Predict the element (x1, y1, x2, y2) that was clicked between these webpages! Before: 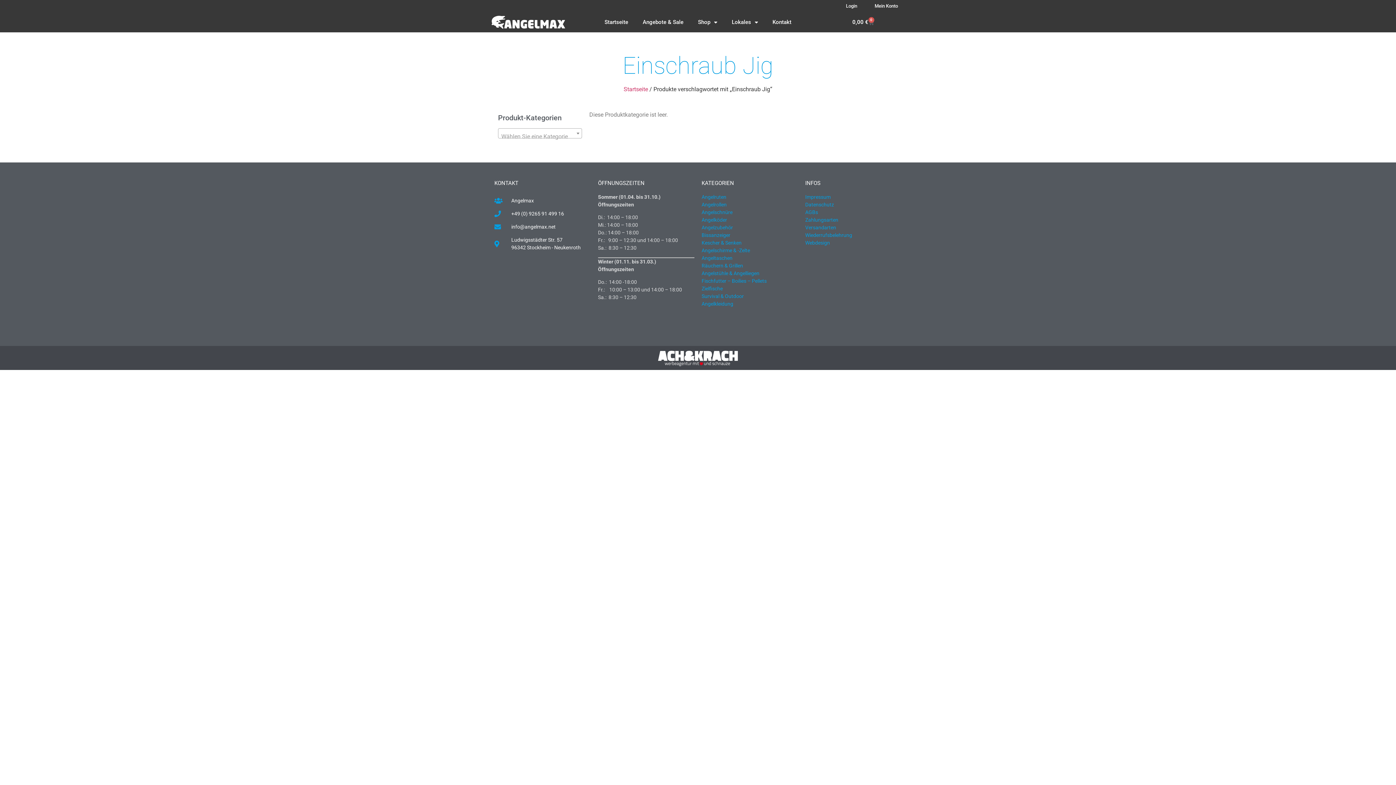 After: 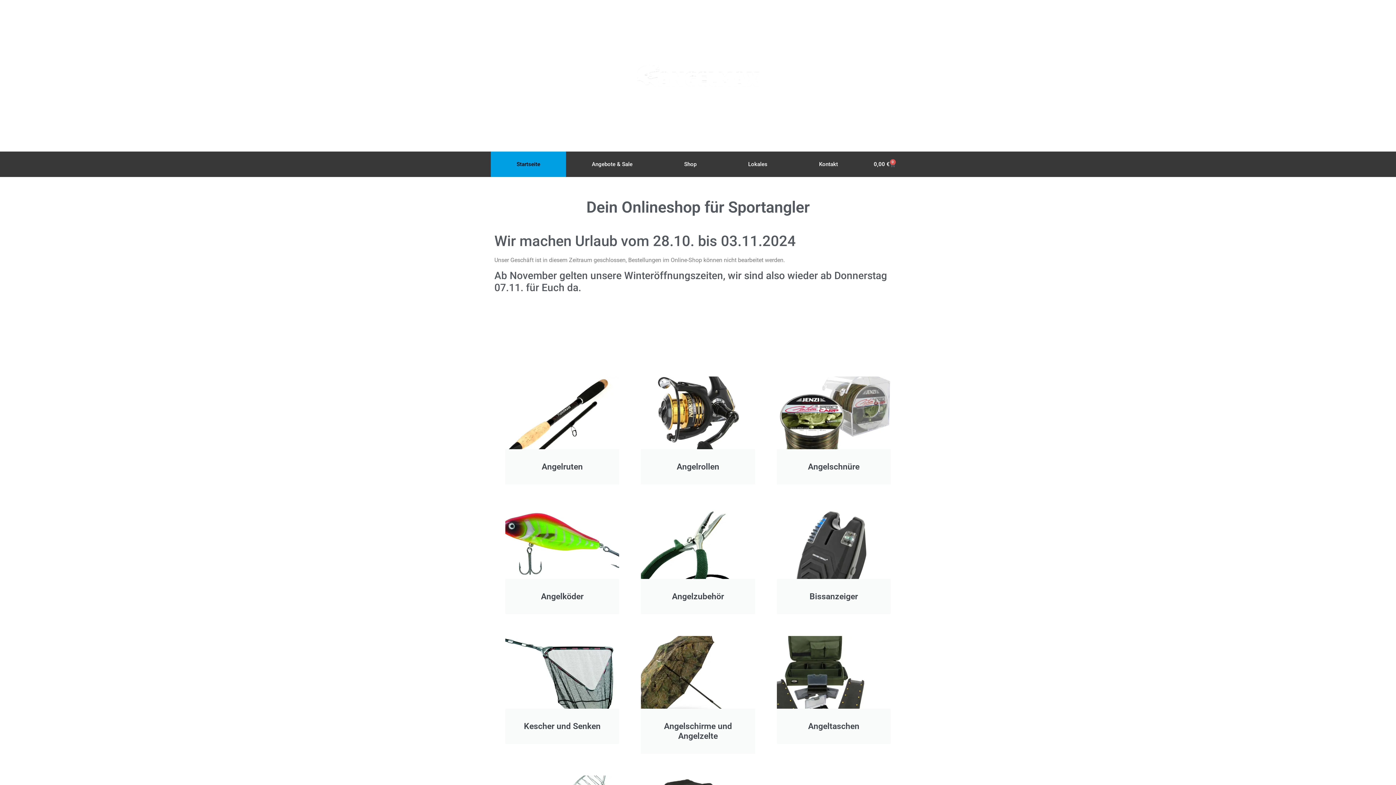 Action: bbox: (623, 85, 648, 92) label: Startseite